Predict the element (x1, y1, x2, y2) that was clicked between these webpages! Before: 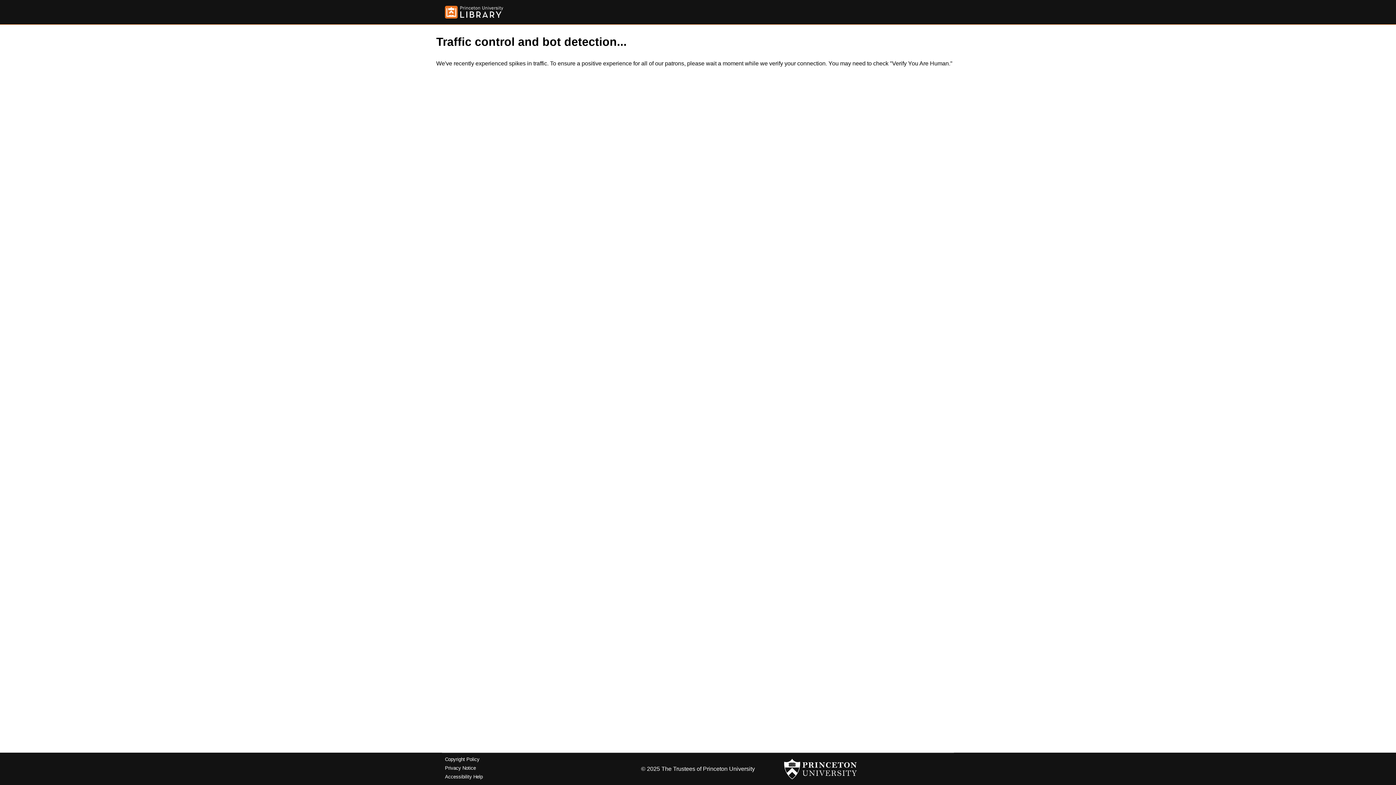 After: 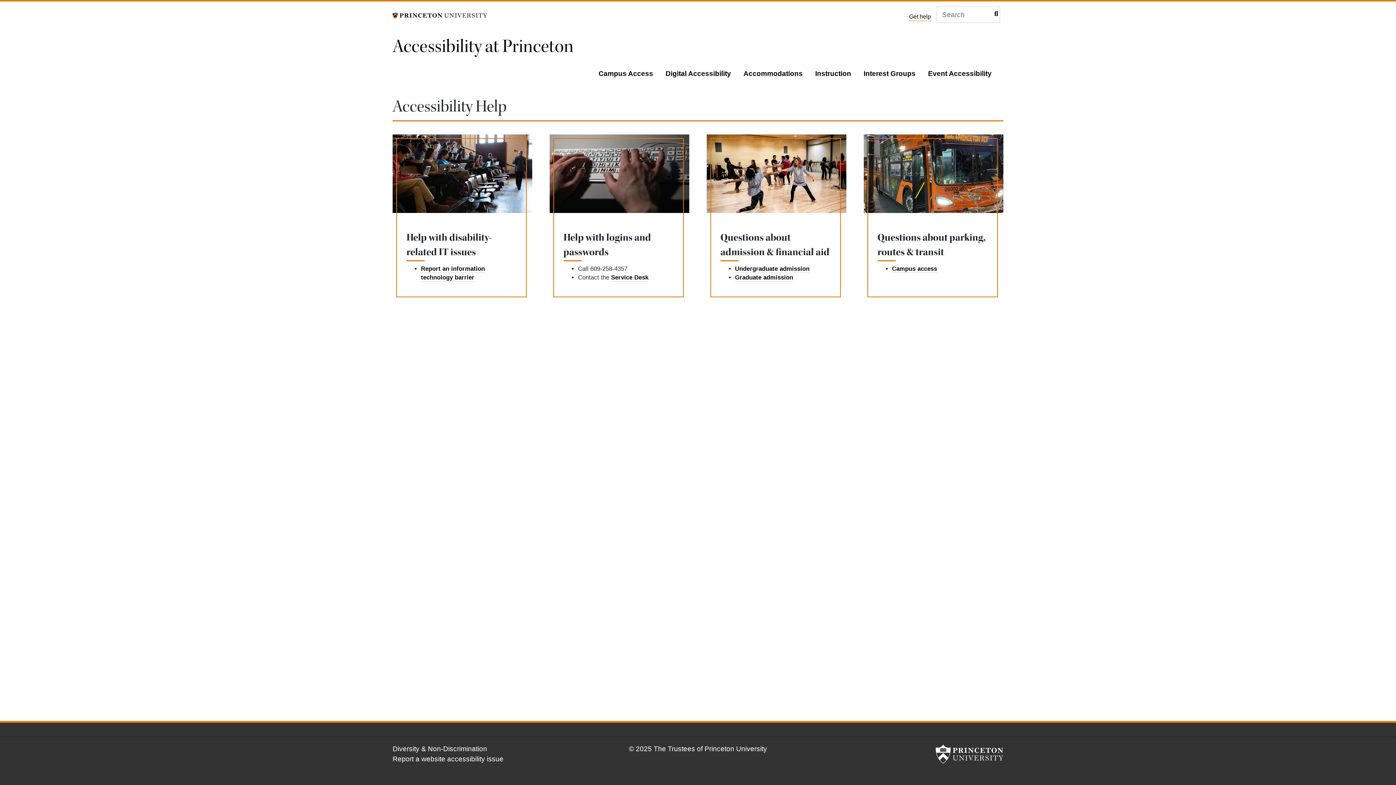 Action: label: Accessibility Help bbox: (445, 774, 482, 779)